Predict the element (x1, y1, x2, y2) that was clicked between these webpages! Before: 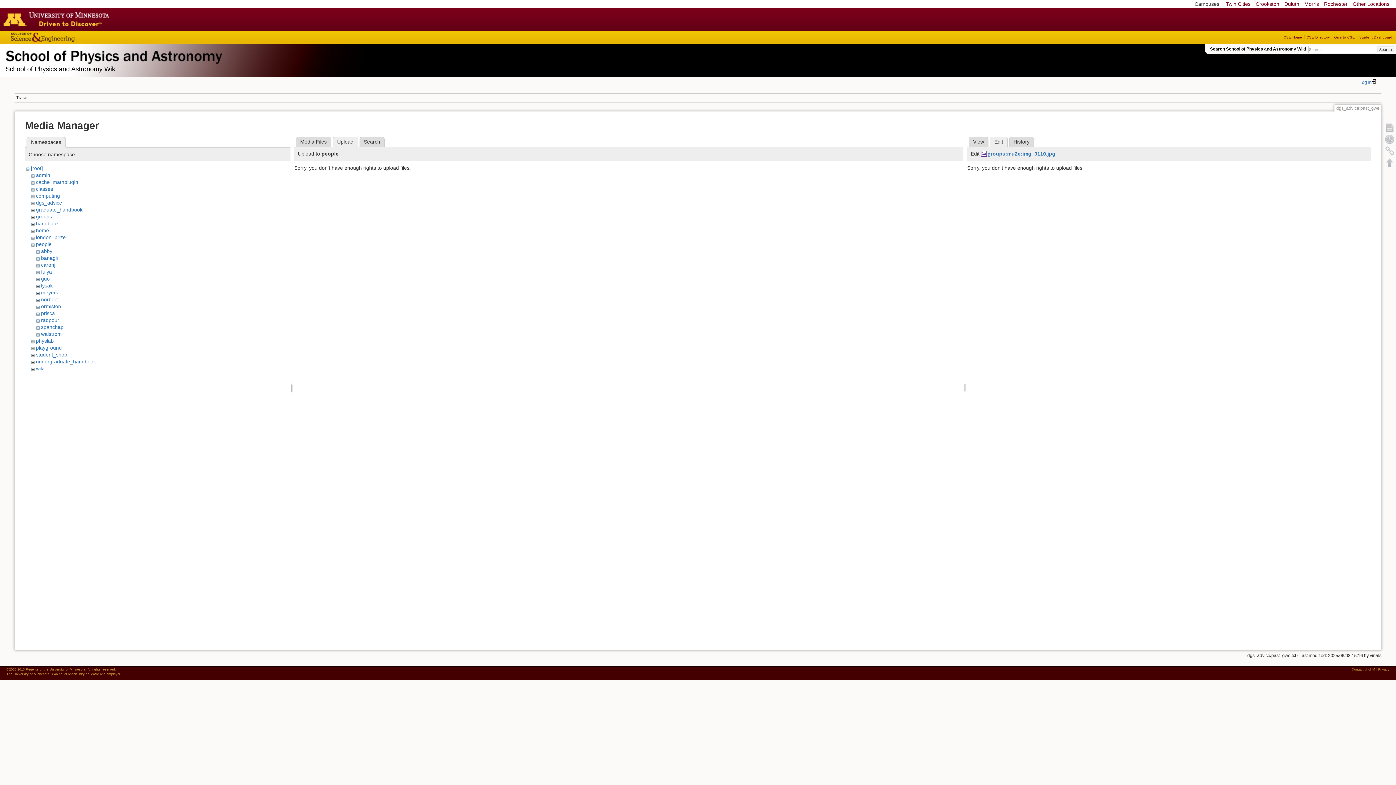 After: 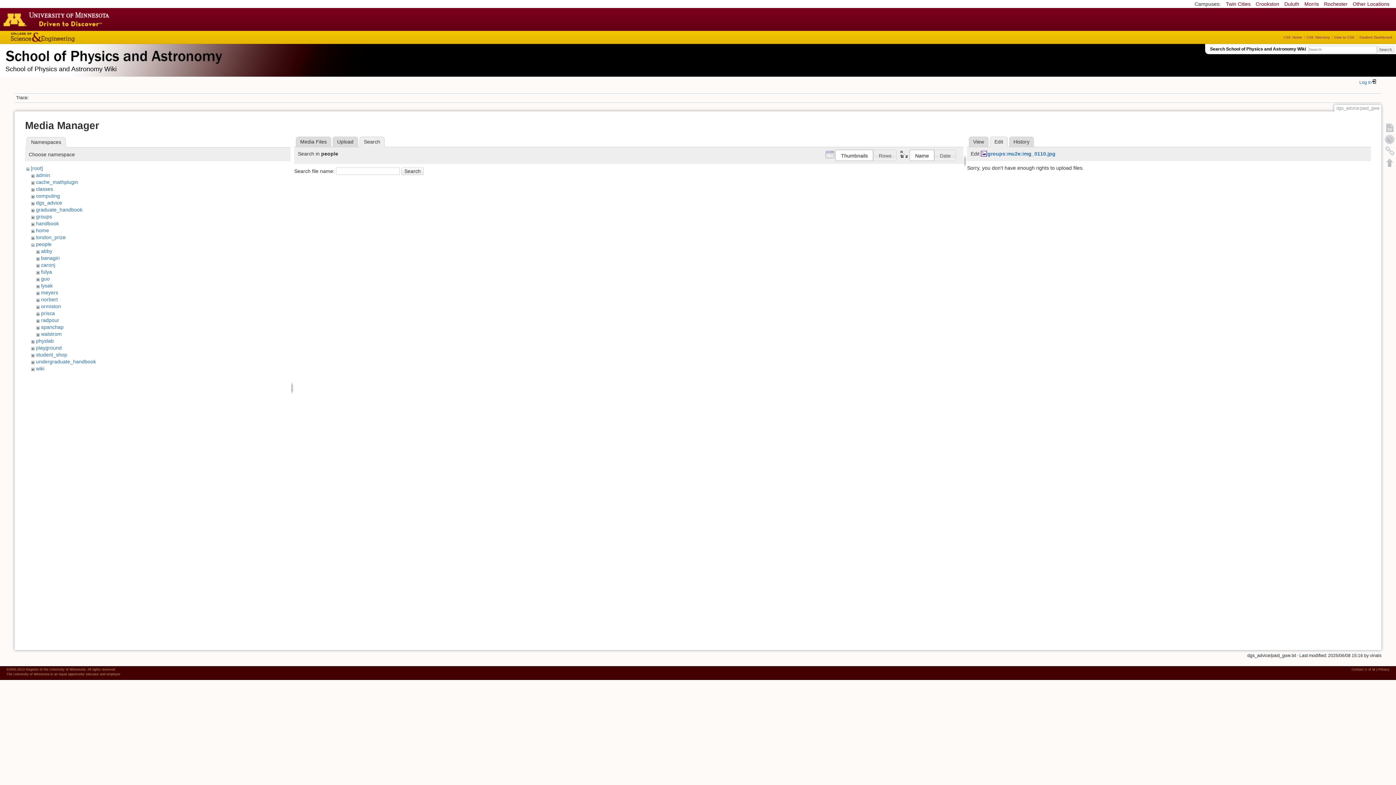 Action: bbox: (359, 136, 384, 147) label: Search